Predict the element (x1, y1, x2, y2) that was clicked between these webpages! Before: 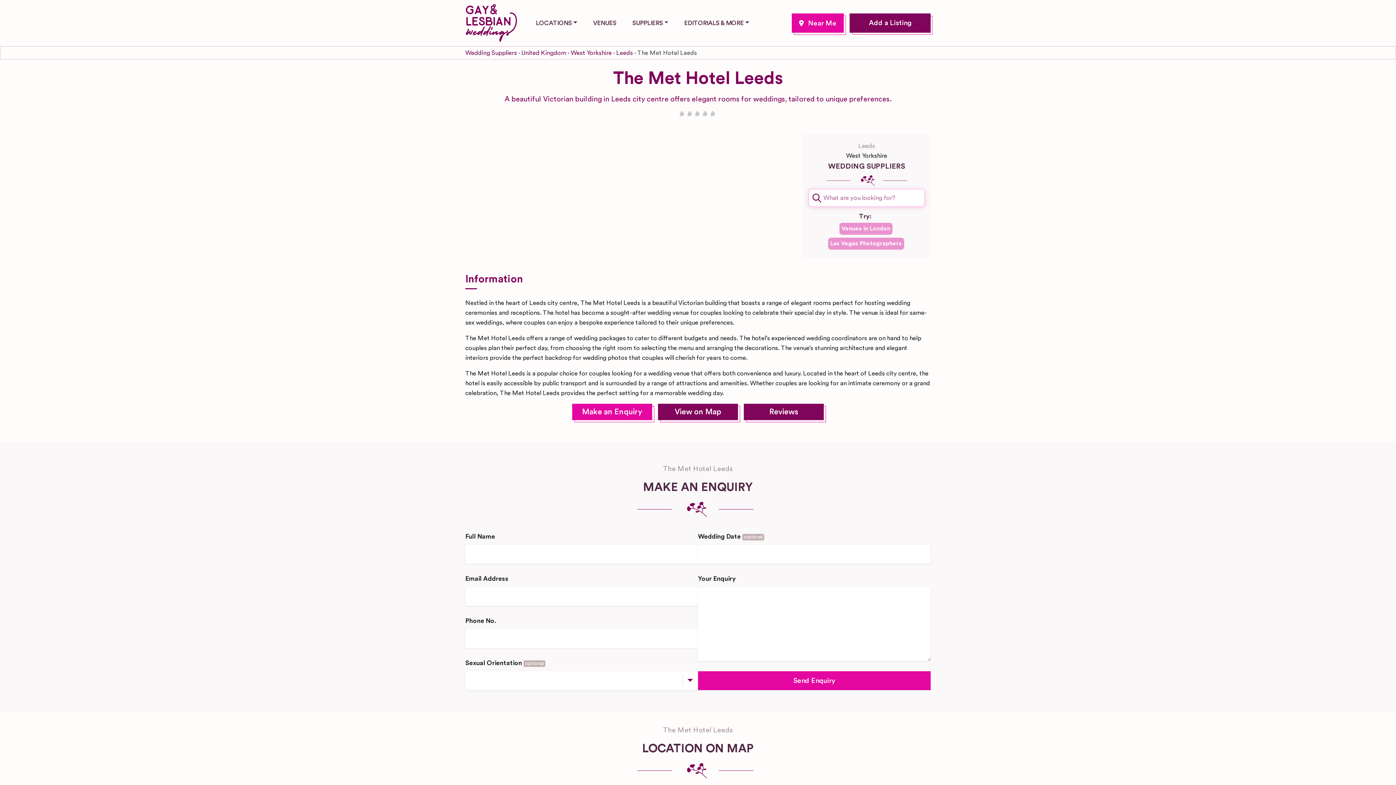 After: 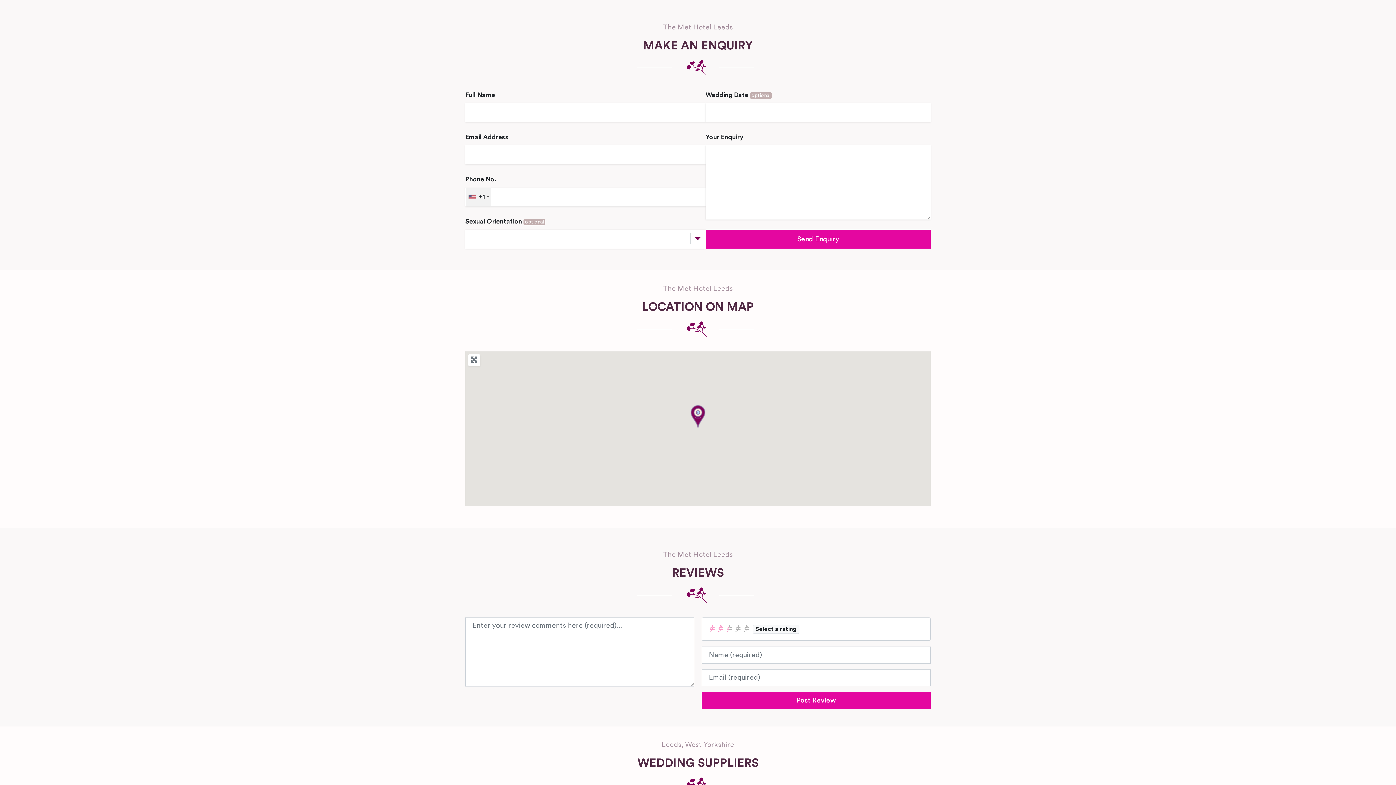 Action: label: Make an Enquiry bbox: (572, 403, 652, 420)